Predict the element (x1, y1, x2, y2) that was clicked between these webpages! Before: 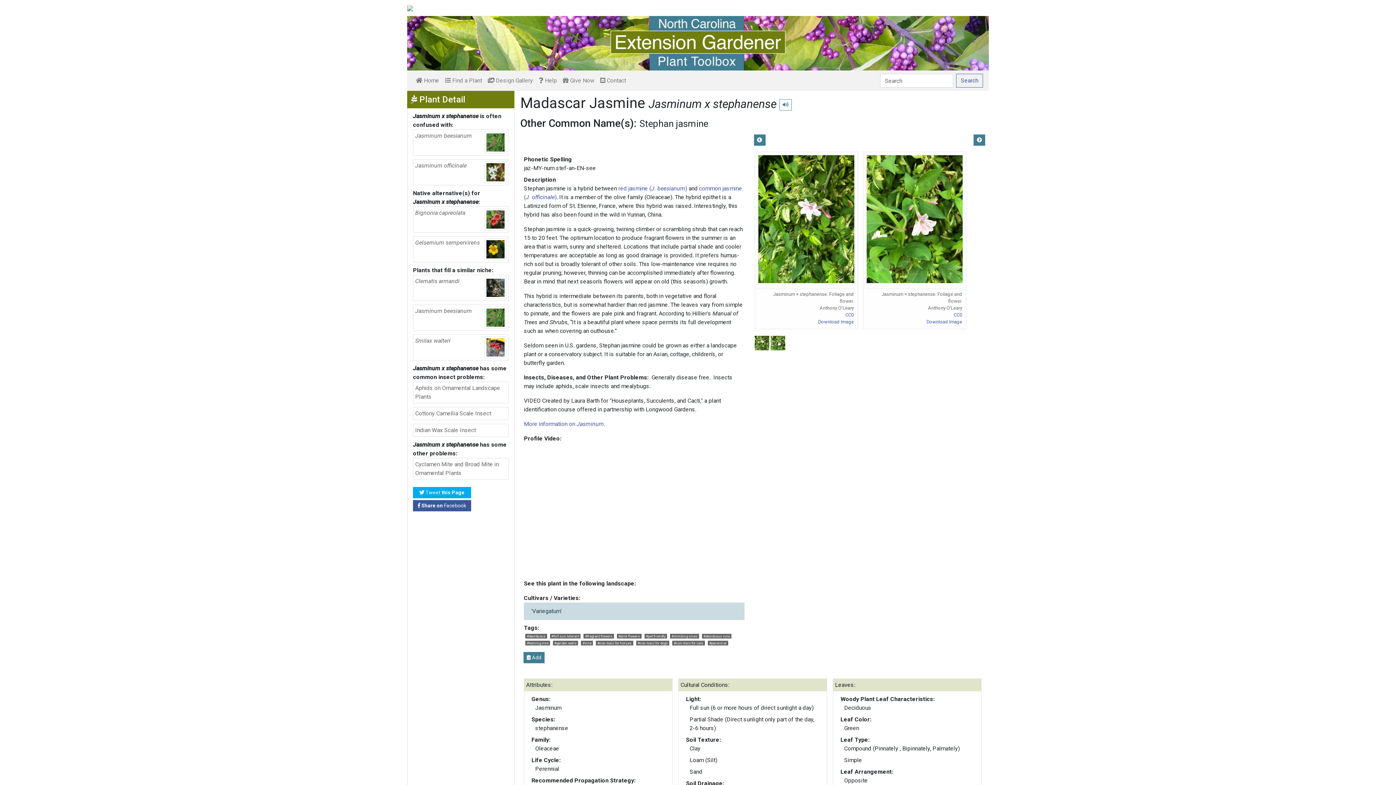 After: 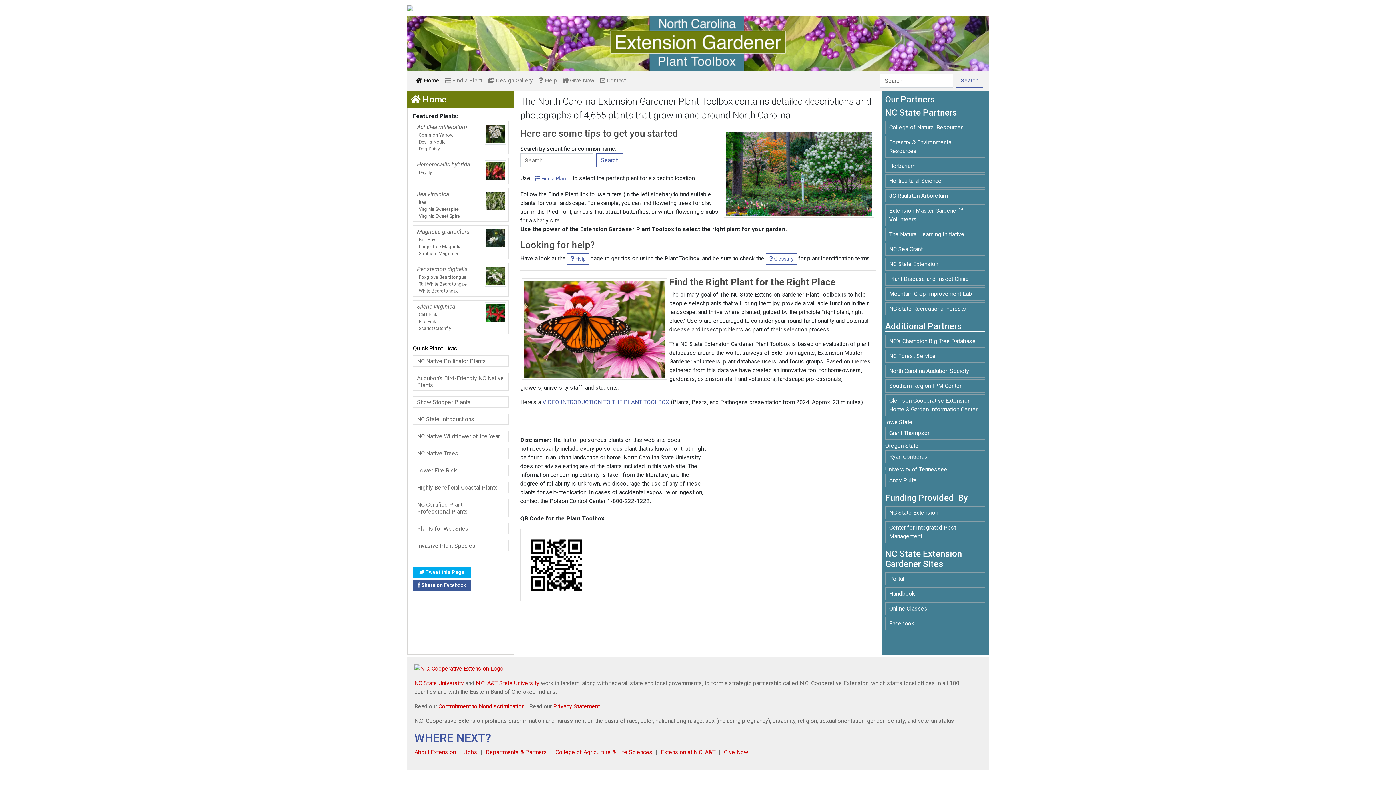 Action: bbox: (610, 39, 786, 46)